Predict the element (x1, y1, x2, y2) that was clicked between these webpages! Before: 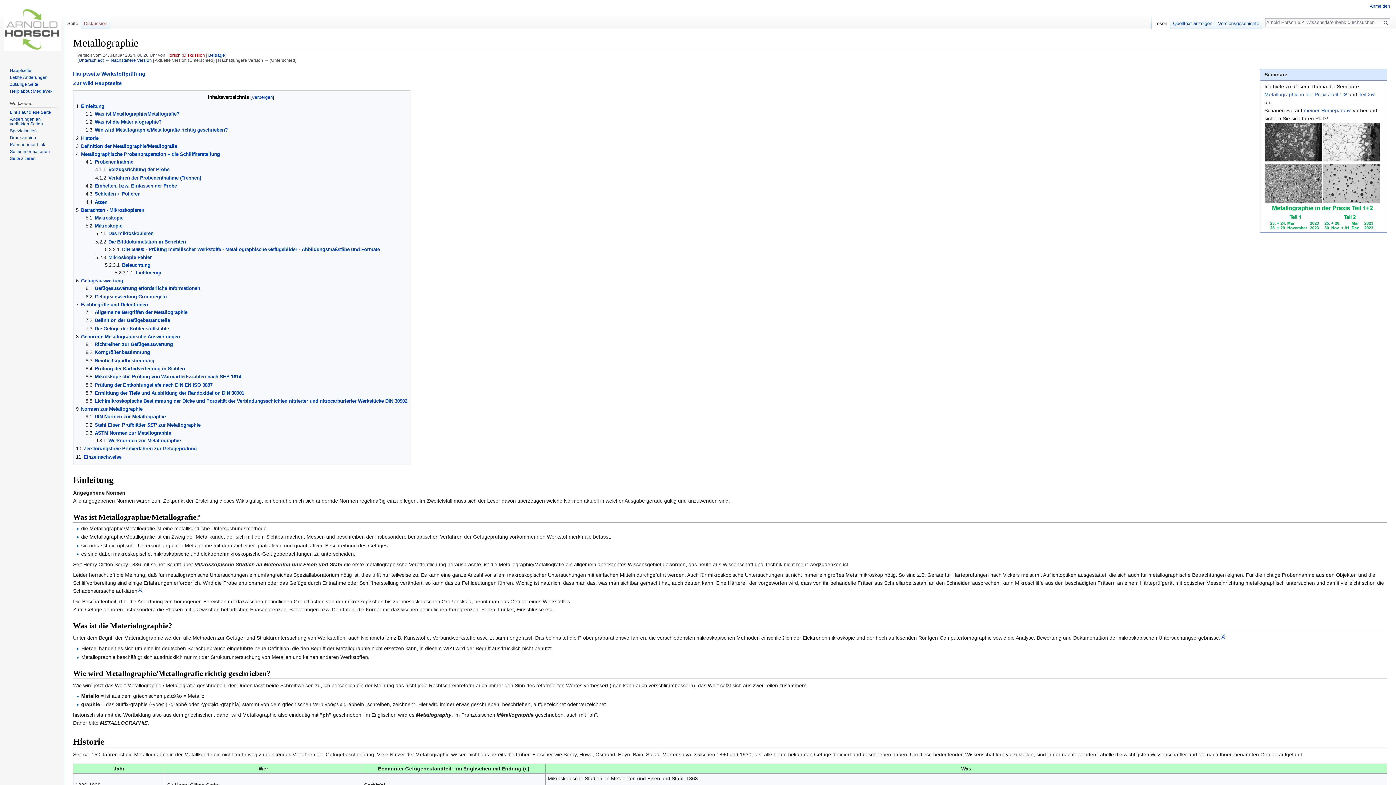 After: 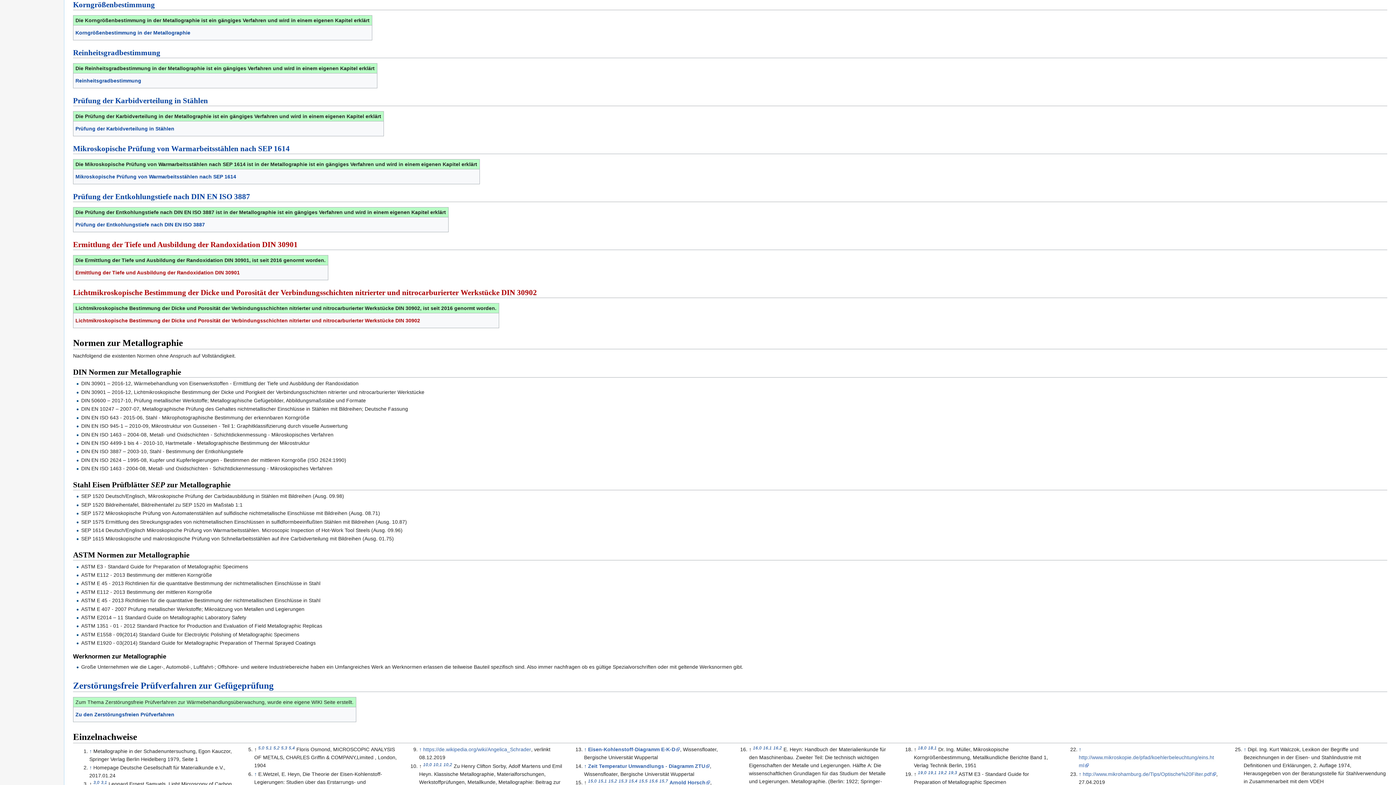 Action: bbox: (85, 349, 150, 355) label: 8.2	Korngrößenbestimmung